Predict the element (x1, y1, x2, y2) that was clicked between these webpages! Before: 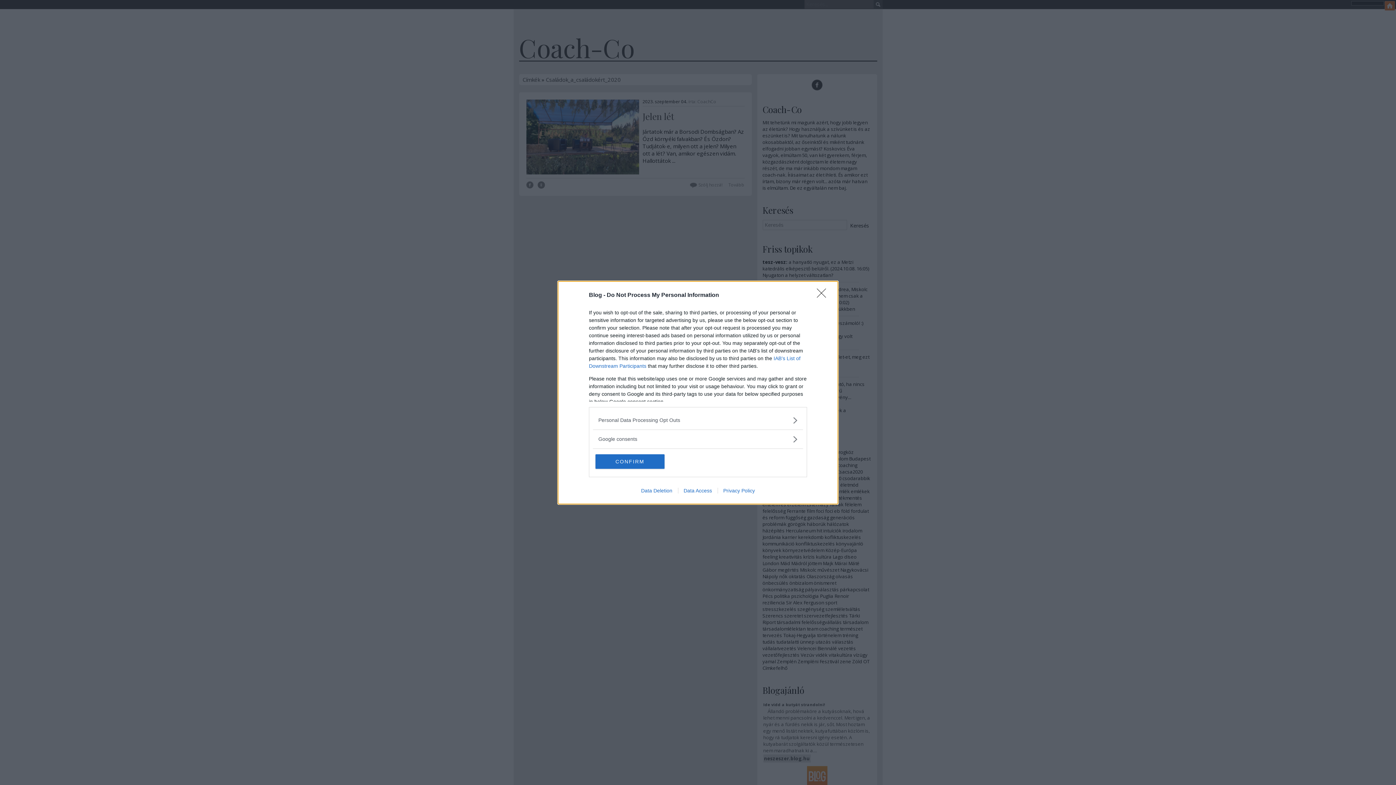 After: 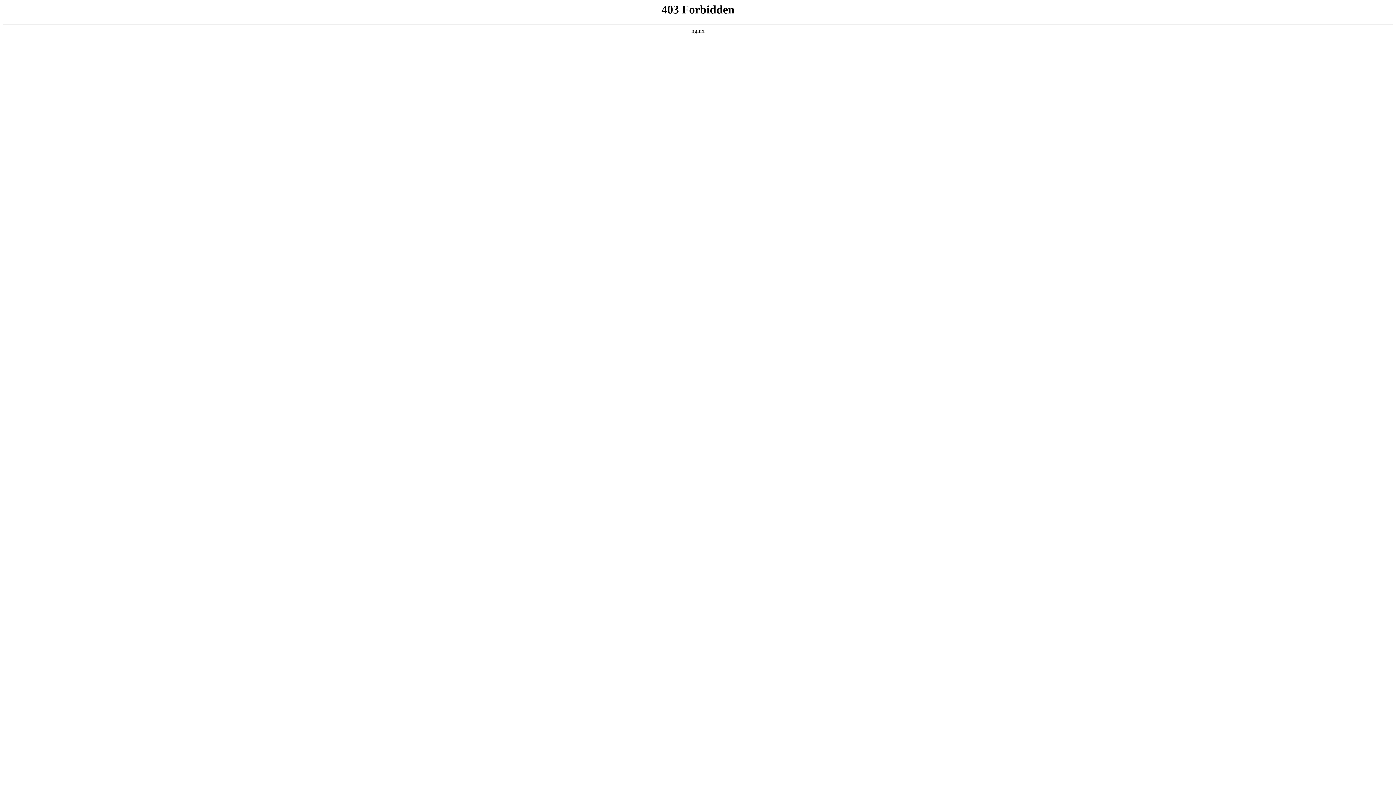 Action: bbox: (717, 487, 760, 493) label: Privacy Policy